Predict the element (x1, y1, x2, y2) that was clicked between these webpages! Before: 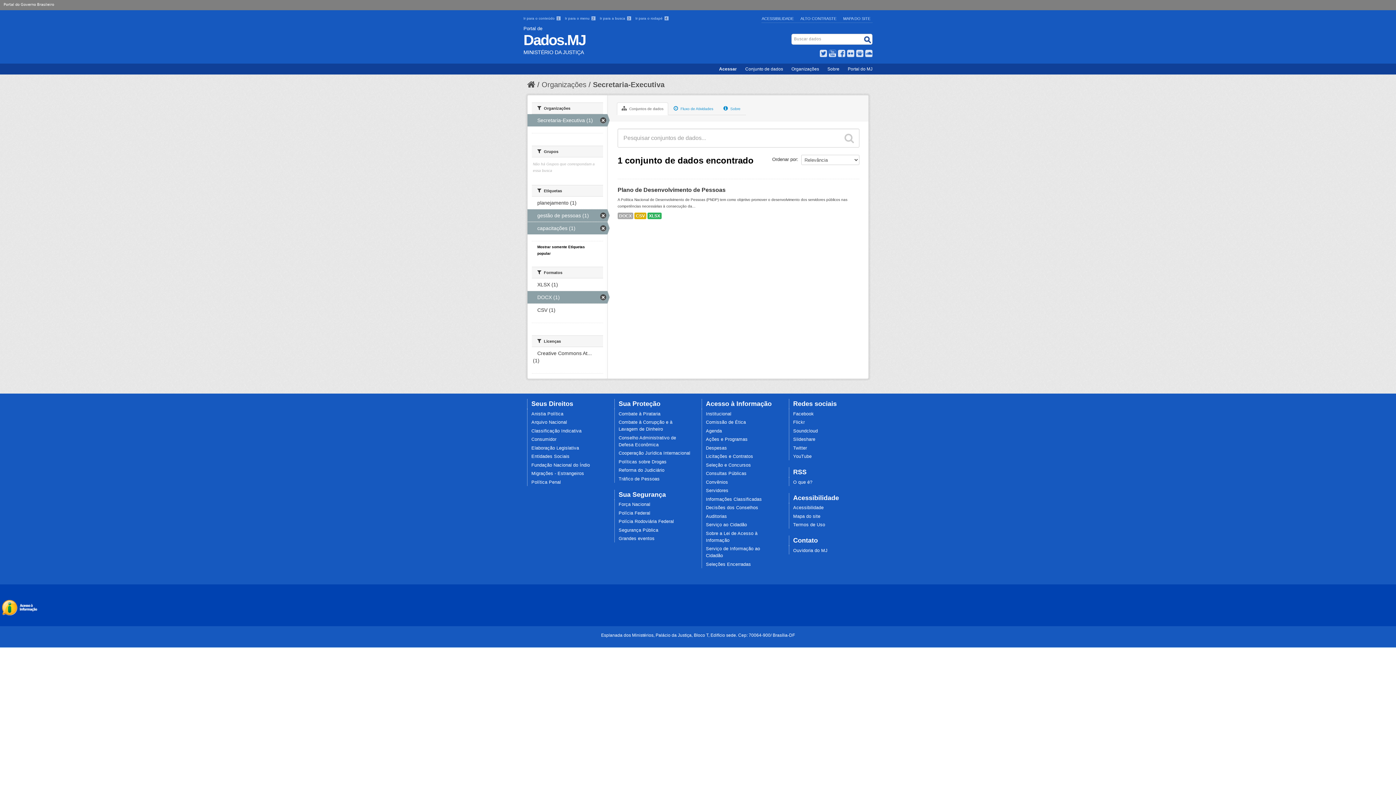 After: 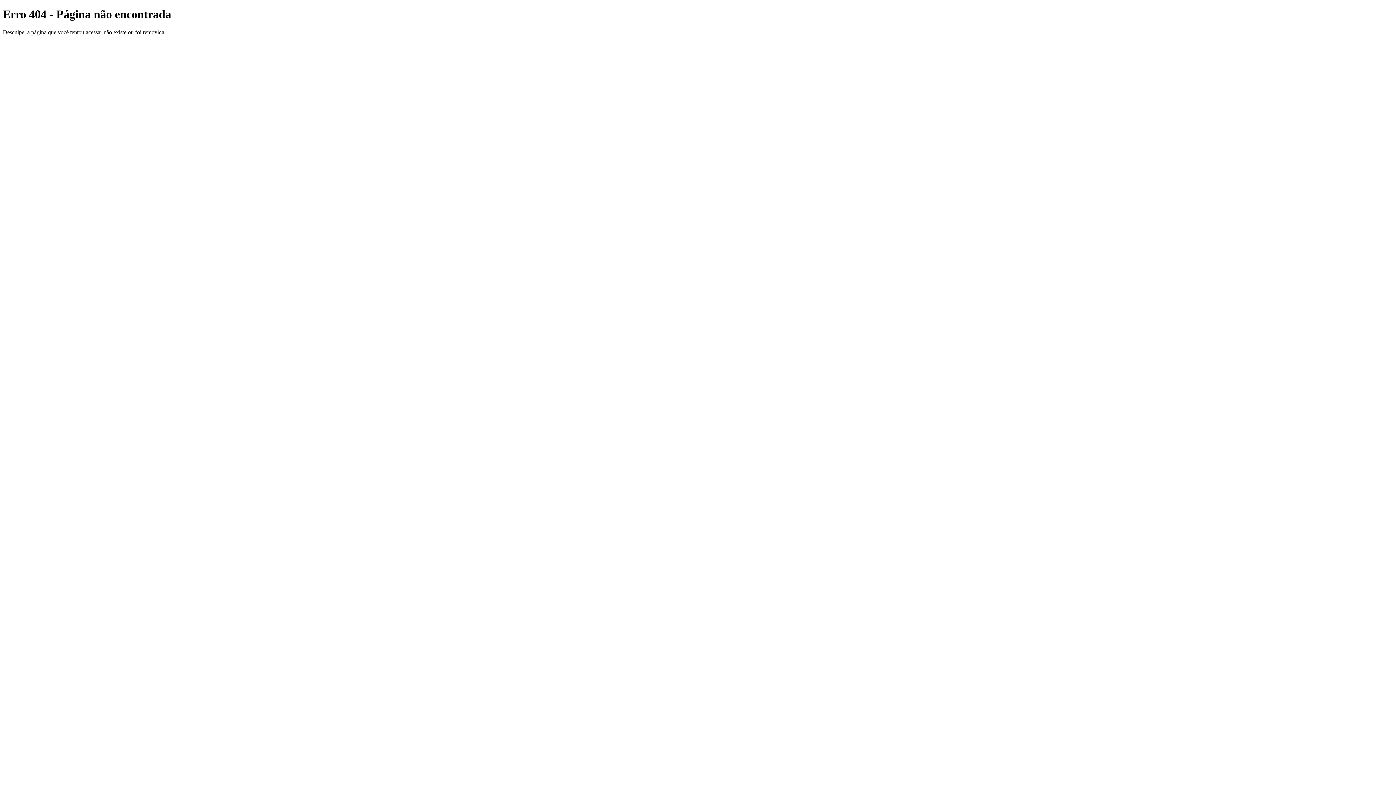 Action: label: Convênios bbox: (706, 479, 728, 484)